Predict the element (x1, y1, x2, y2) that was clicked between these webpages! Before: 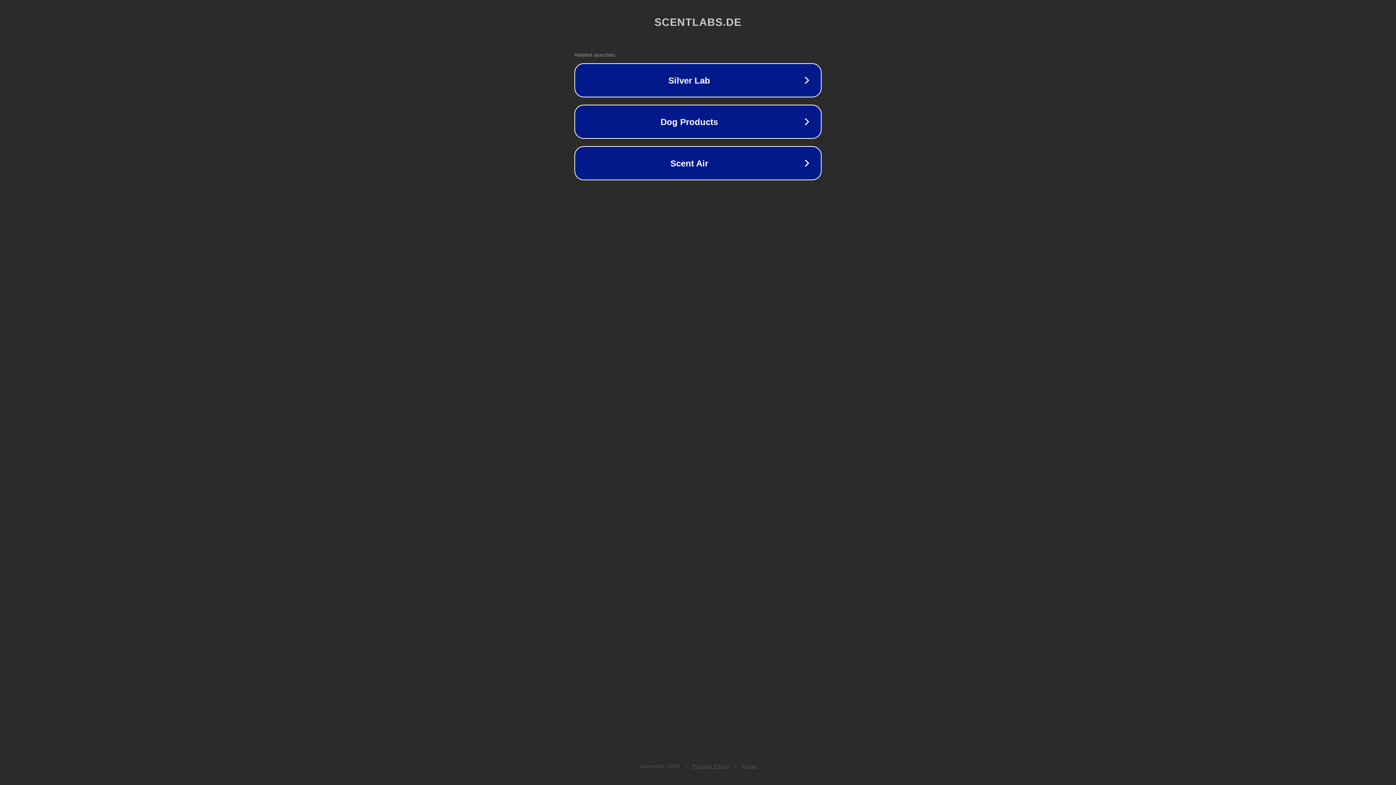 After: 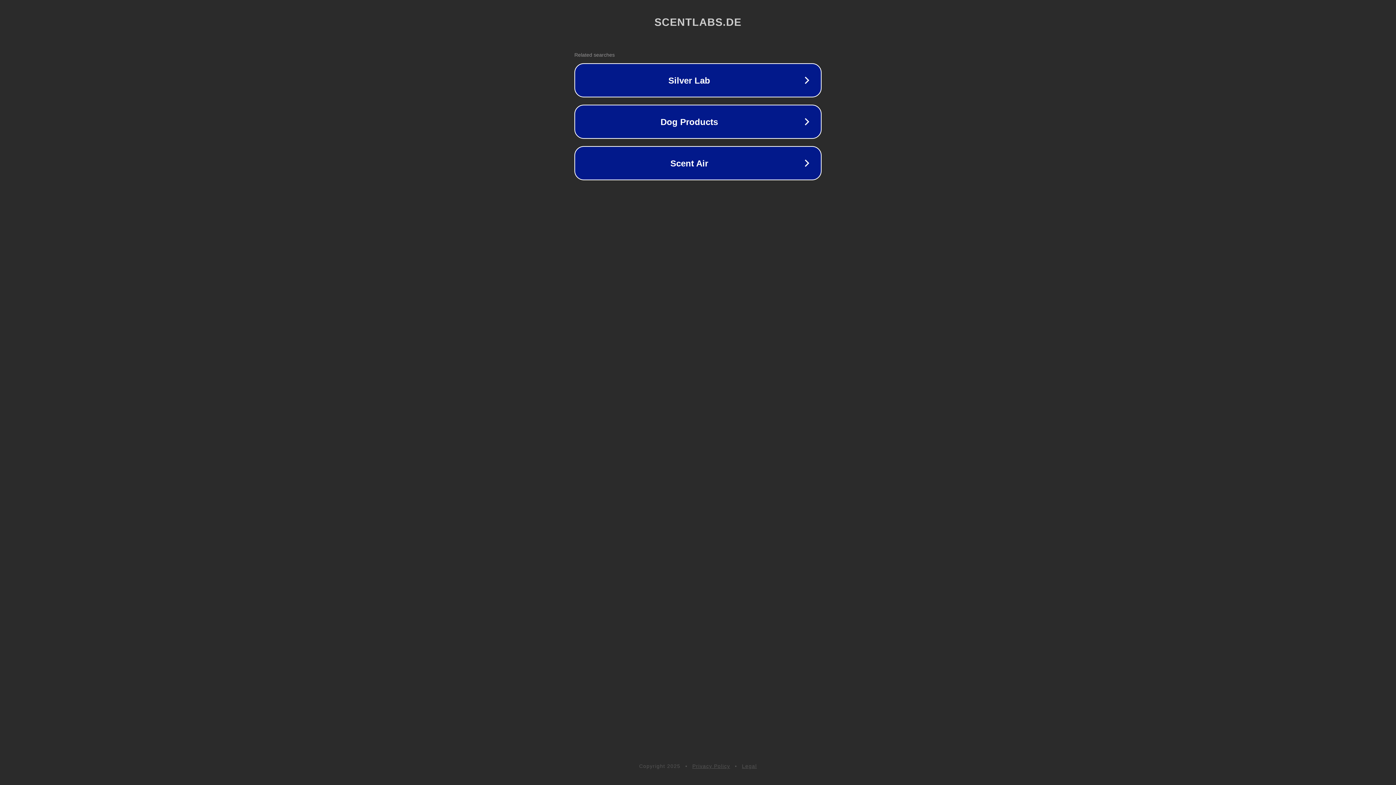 Action: label: Legal bbox: (742, 763, 757, 769)